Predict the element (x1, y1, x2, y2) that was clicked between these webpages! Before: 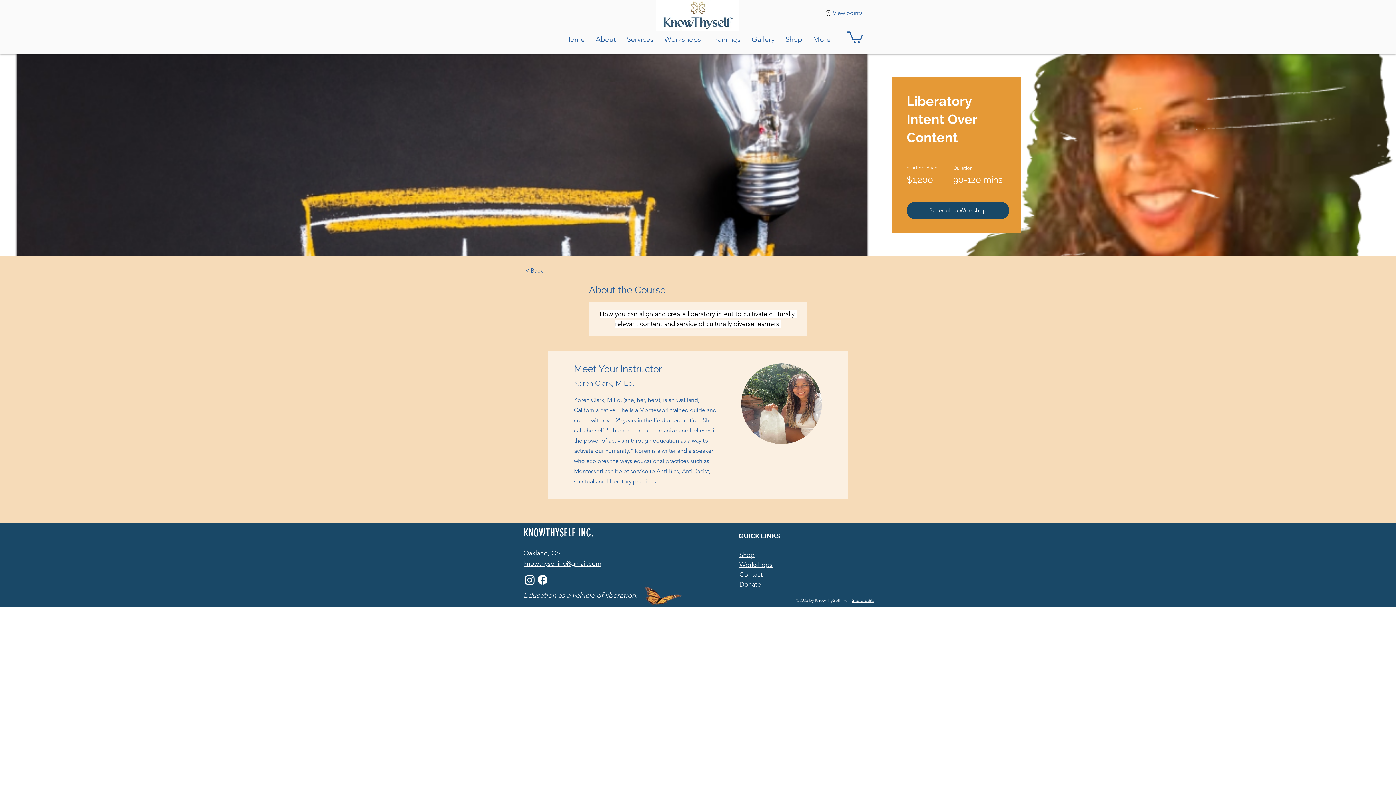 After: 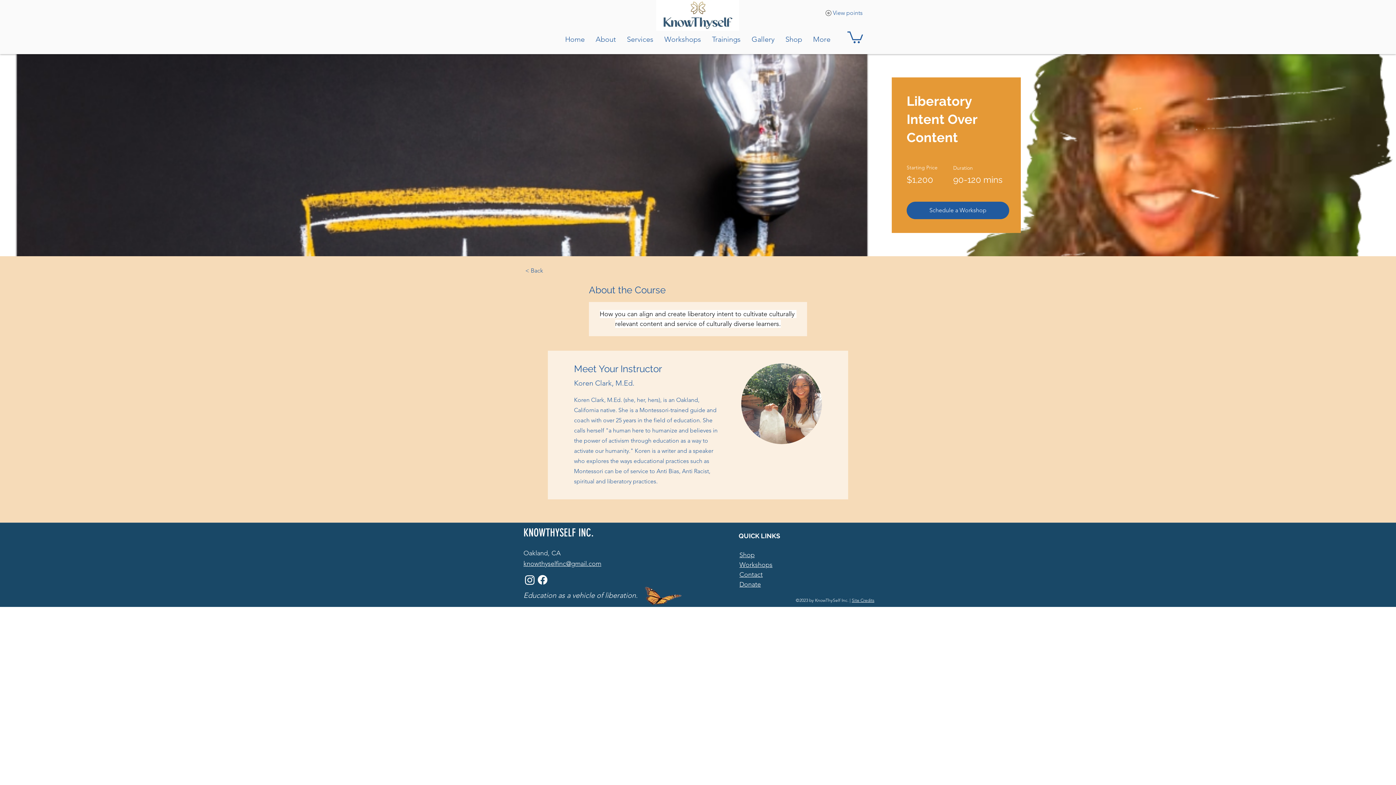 Action: bbox: (906, 201, 1009, 219) label: Schedule a Workshop